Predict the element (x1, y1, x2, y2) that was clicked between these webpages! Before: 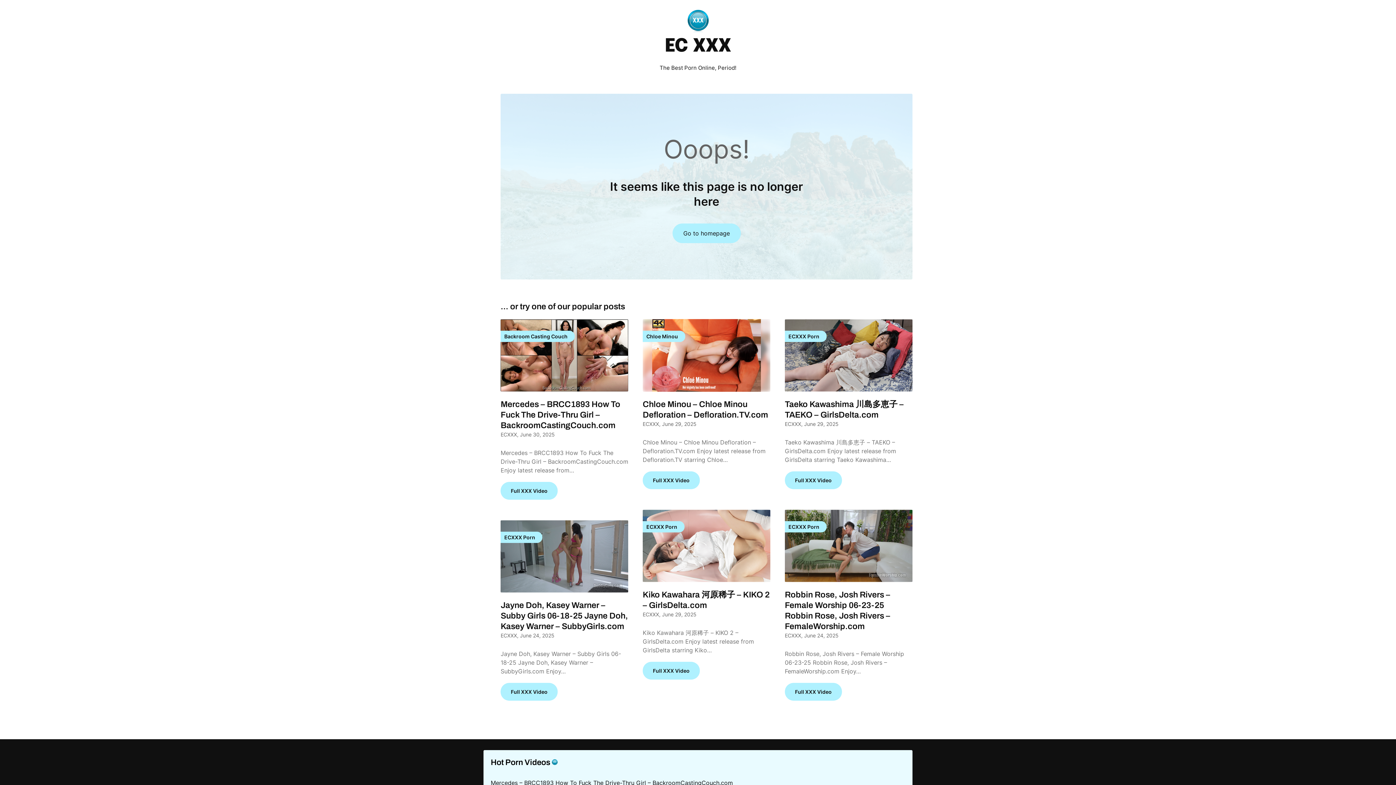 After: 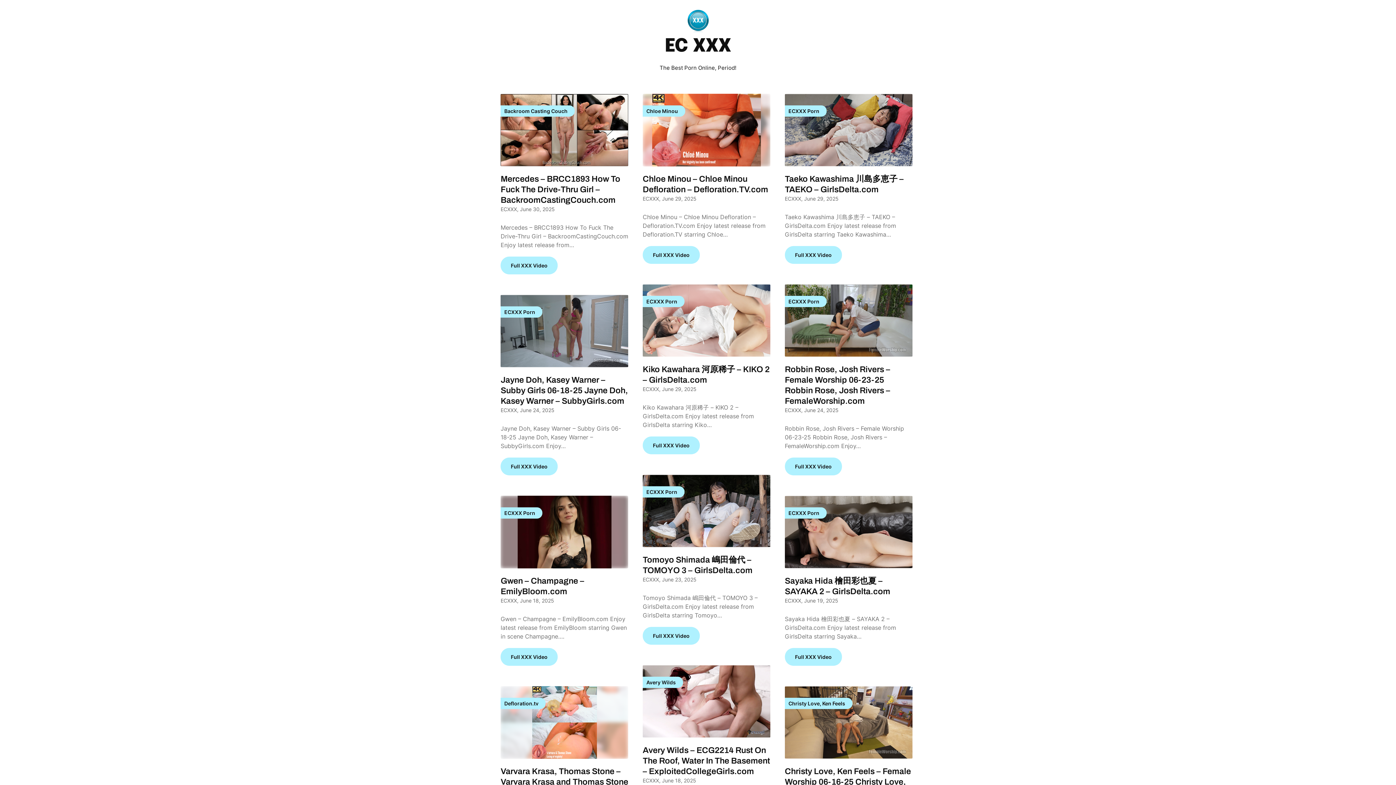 Action: bbox: (686, 9, 710, 34)